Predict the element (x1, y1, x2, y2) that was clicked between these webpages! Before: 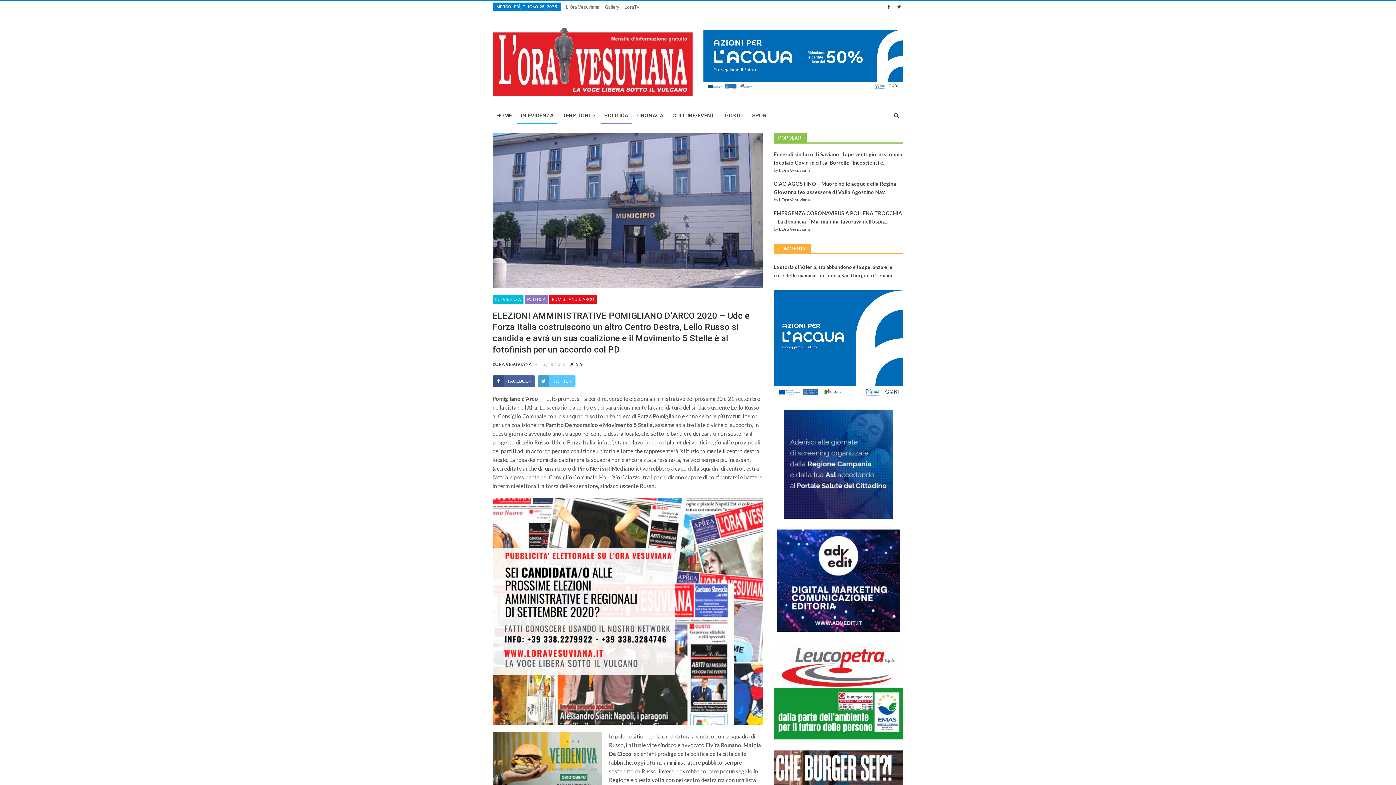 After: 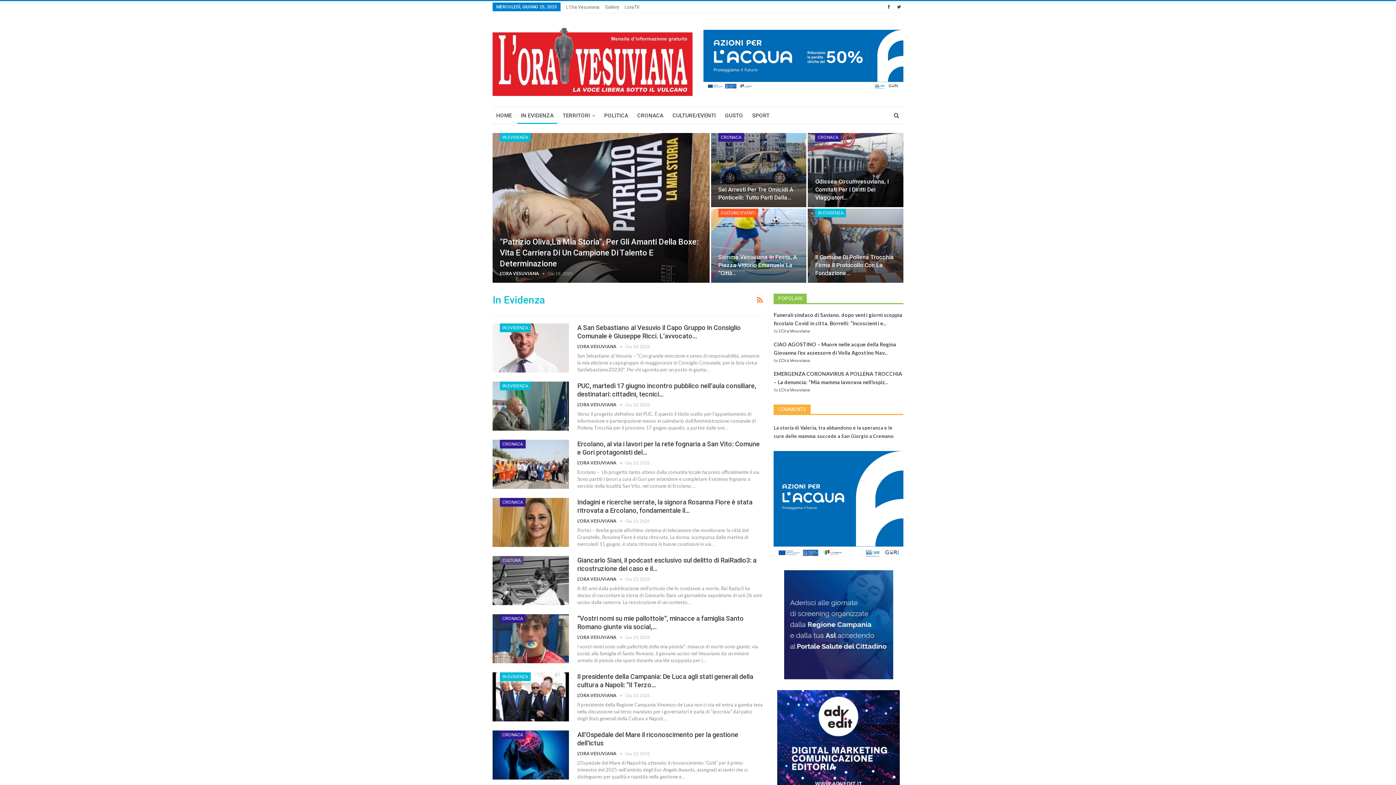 Action: label: IN EVIDENZA bbox: (517, 107, 557, 124)